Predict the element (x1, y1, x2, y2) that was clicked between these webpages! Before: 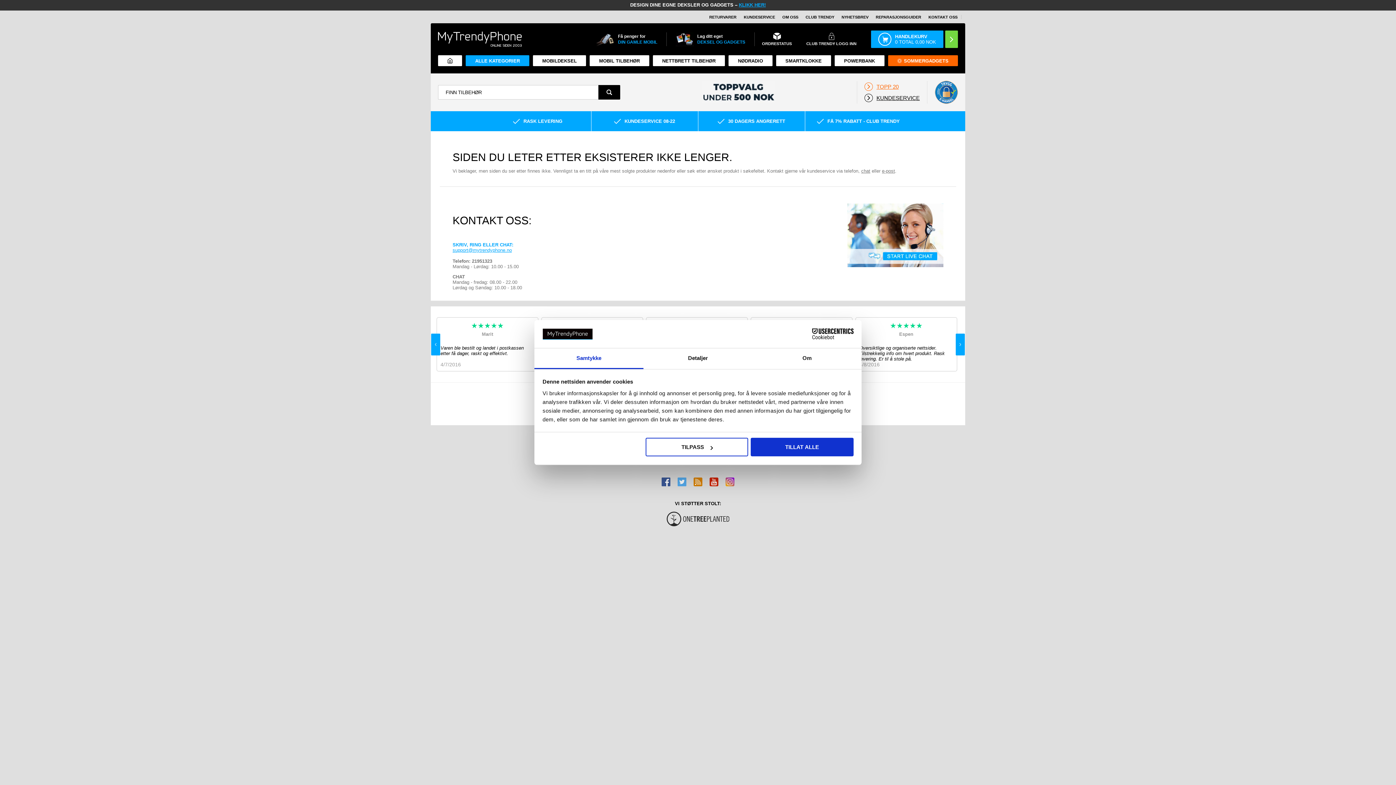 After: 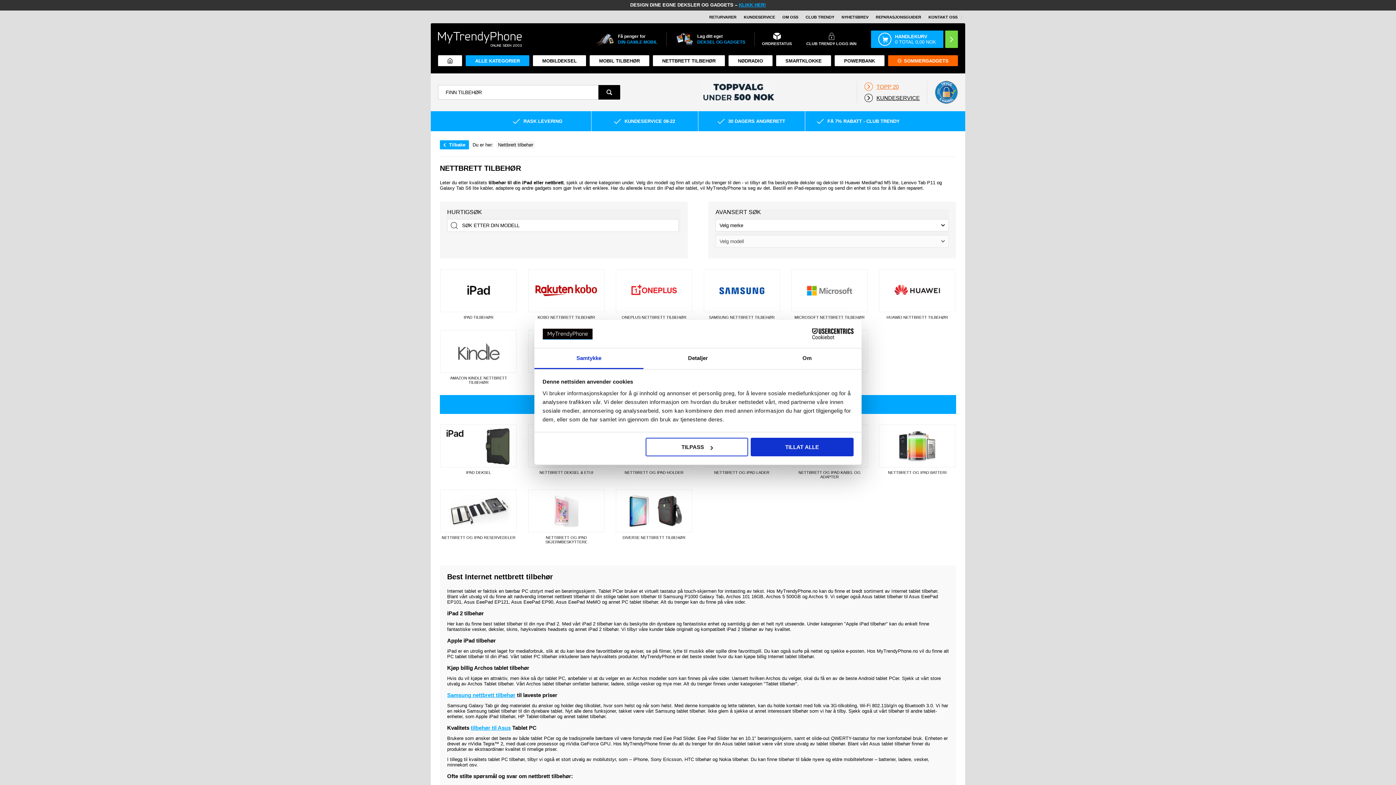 Action: bbox: (653, 55, 725, 66) label: NETTBRETT TILBEHØR